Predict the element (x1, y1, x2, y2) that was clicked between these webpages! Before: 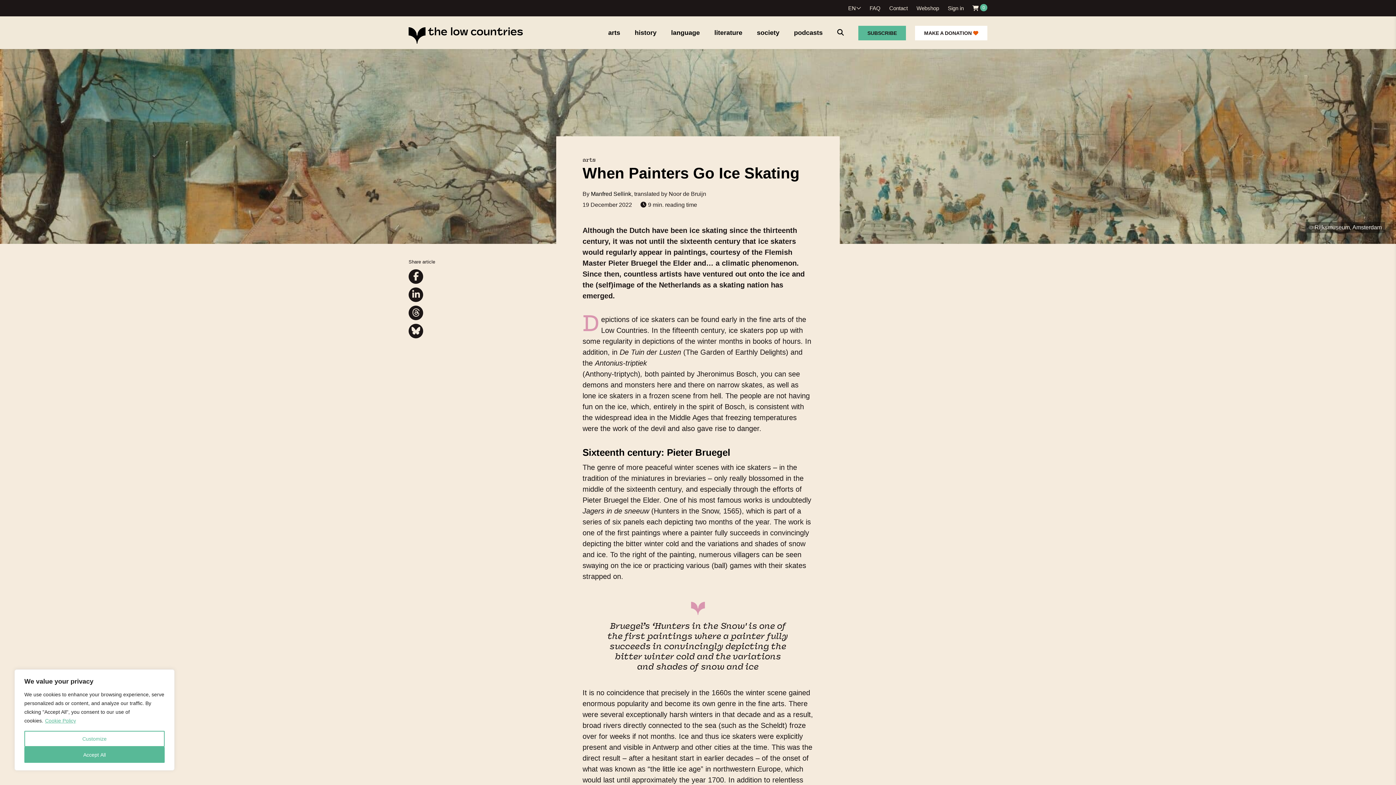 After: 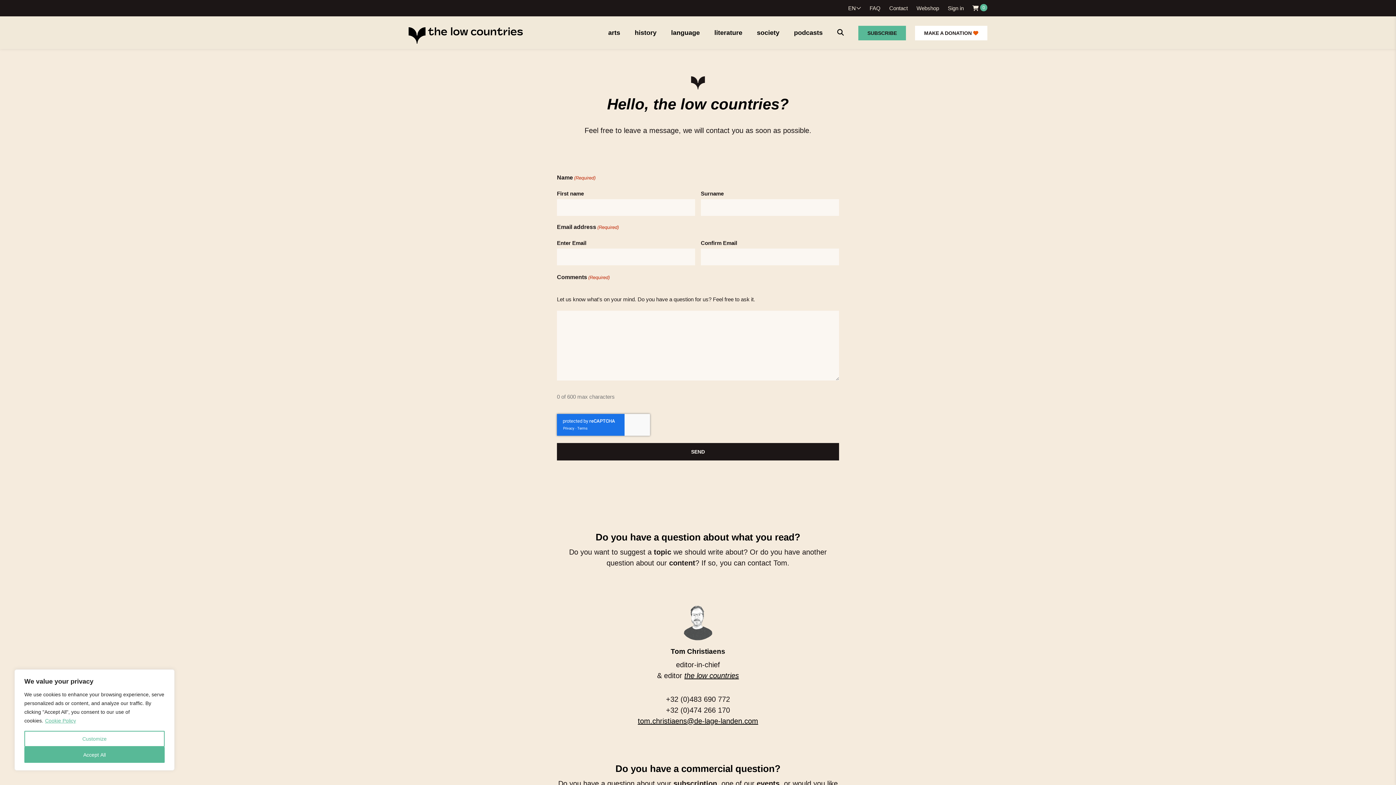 Action: bbox: (889, 5, 908, 11) label: Contact